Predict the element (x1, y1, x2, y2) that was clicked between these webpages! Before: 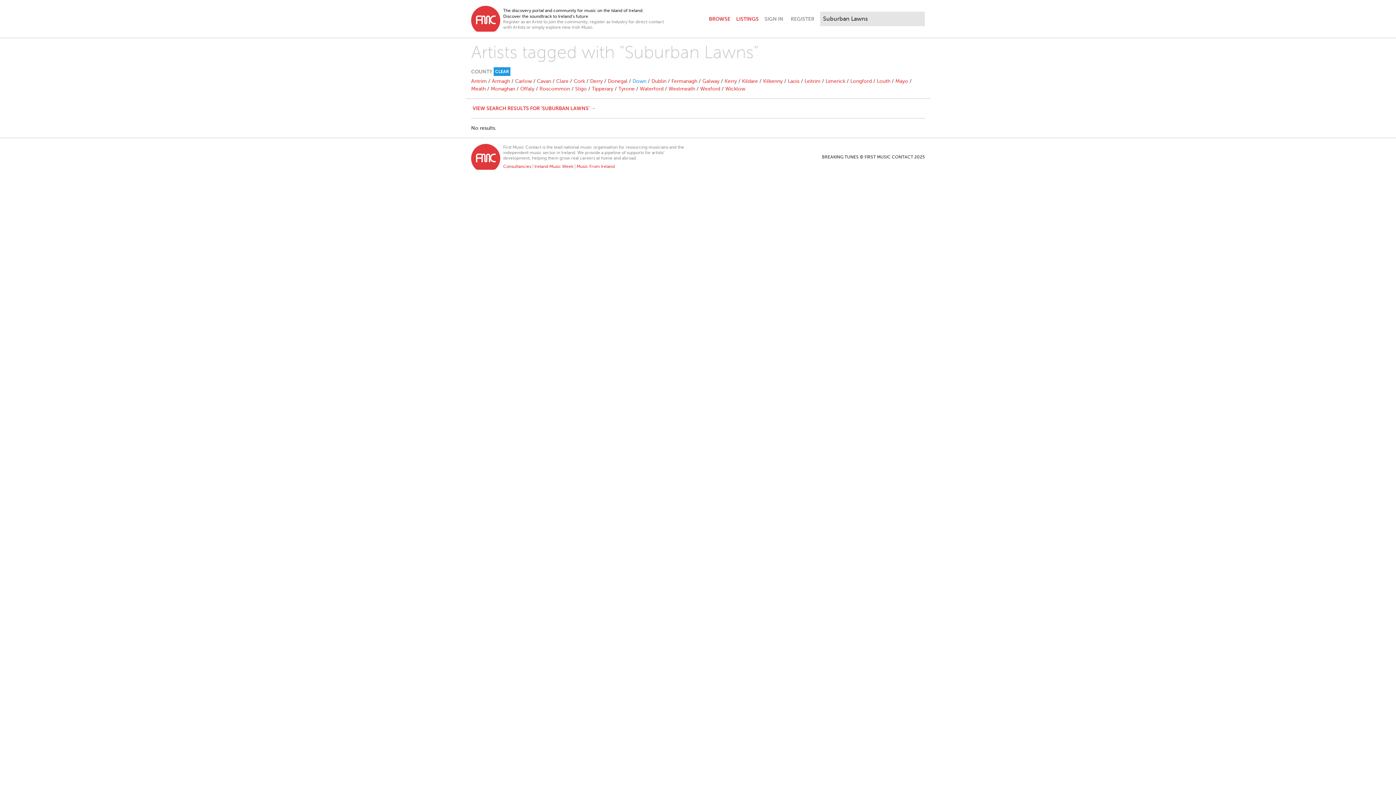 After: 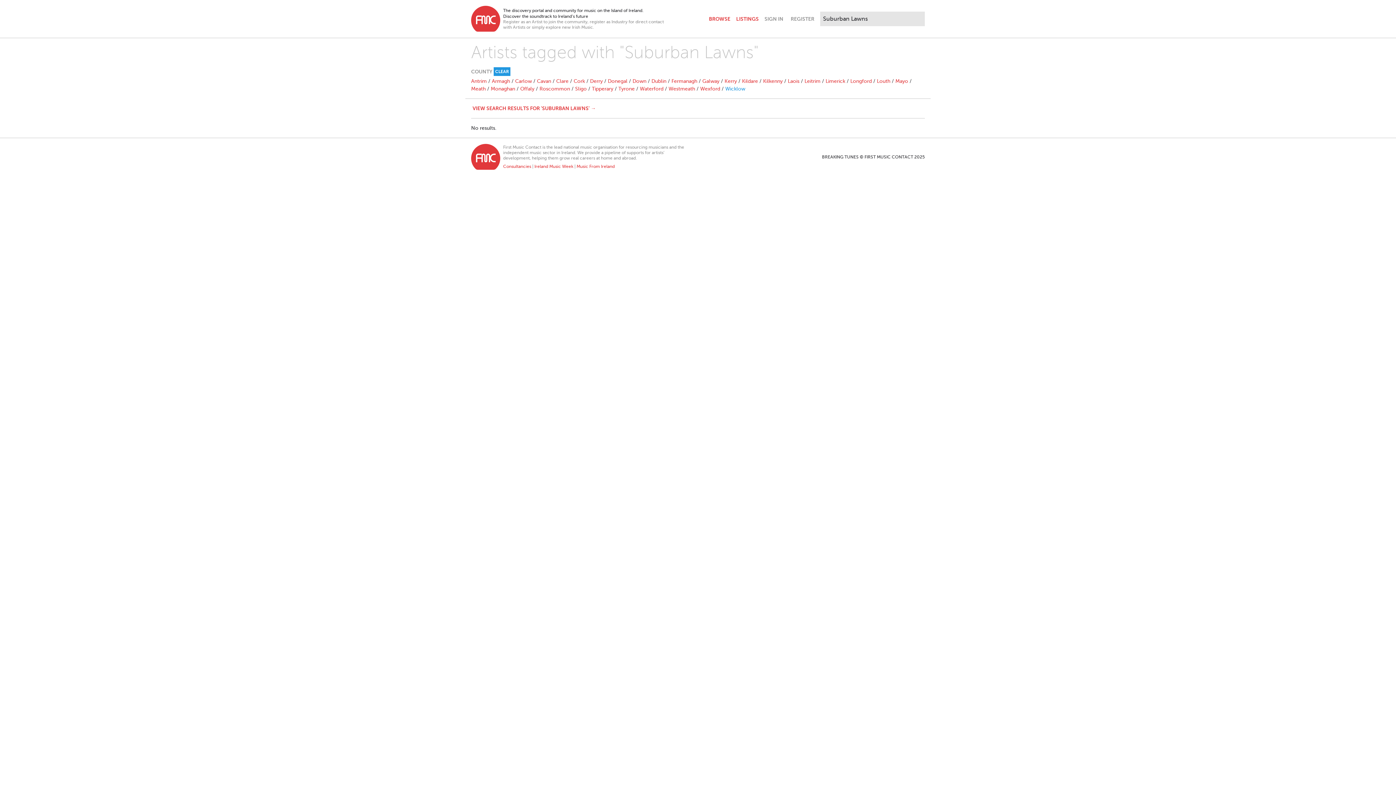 Action: label: Wicklow bbox: (725, 86, 745, 91)